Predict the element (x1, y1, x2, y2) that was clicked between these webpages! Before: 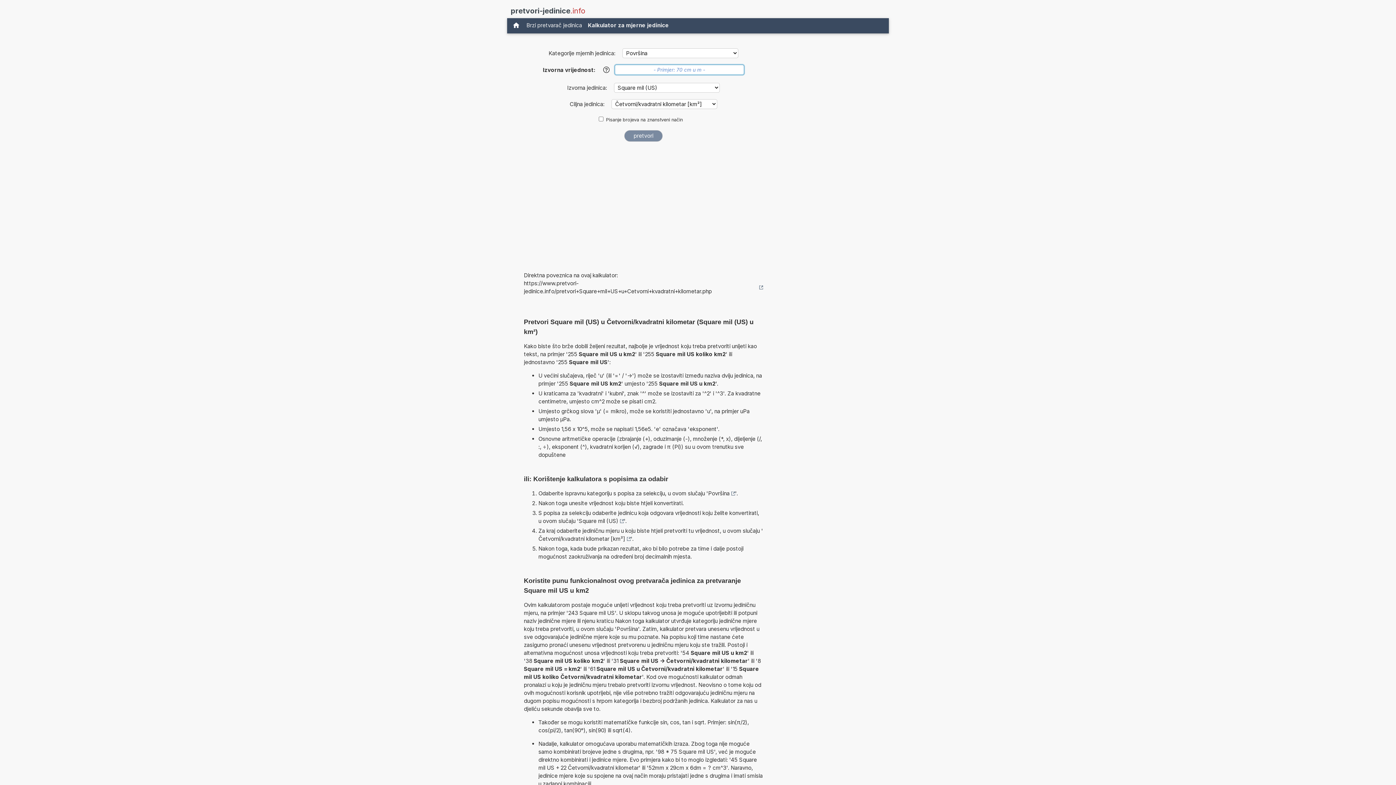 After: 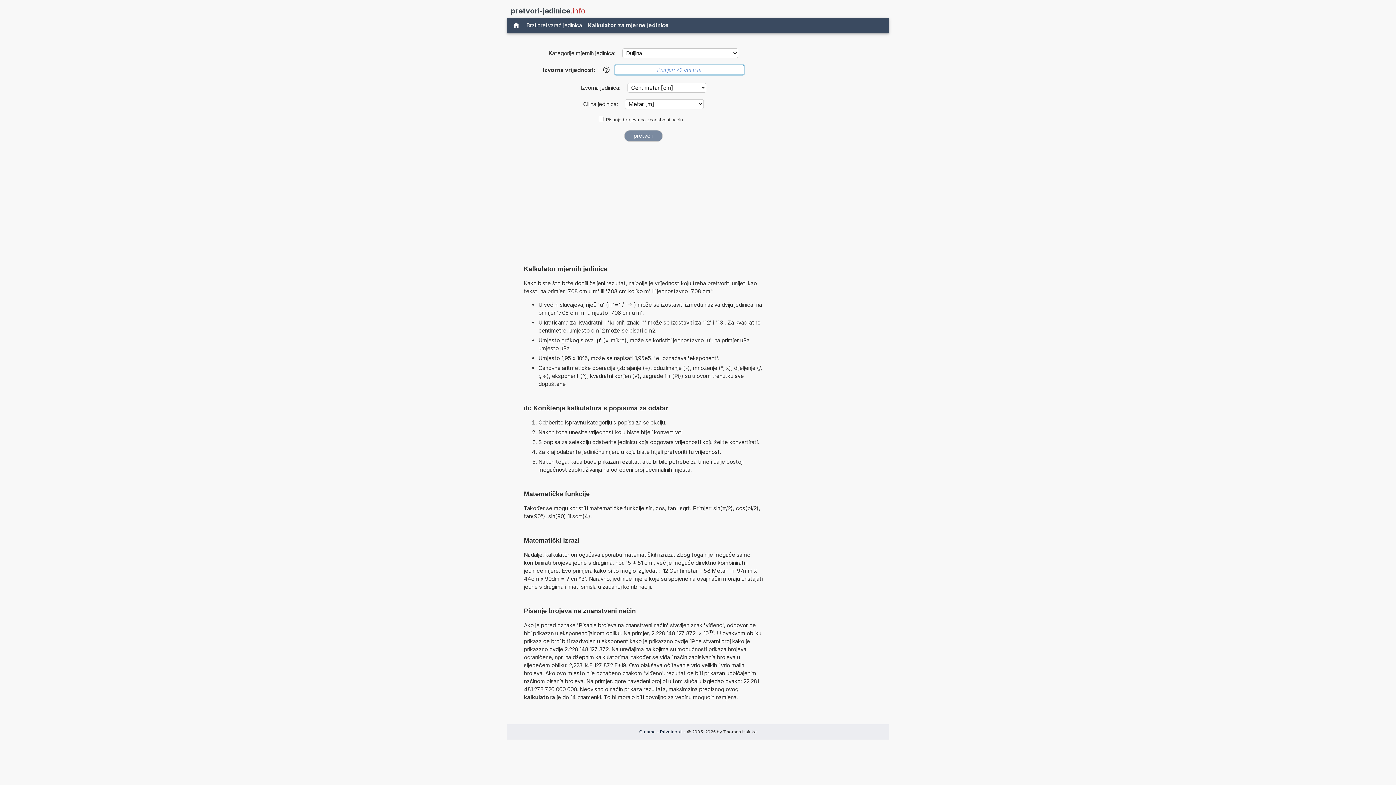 Action: label: Kalkulator za mjerne jedinice bbox: (585, 20, 672, 30)